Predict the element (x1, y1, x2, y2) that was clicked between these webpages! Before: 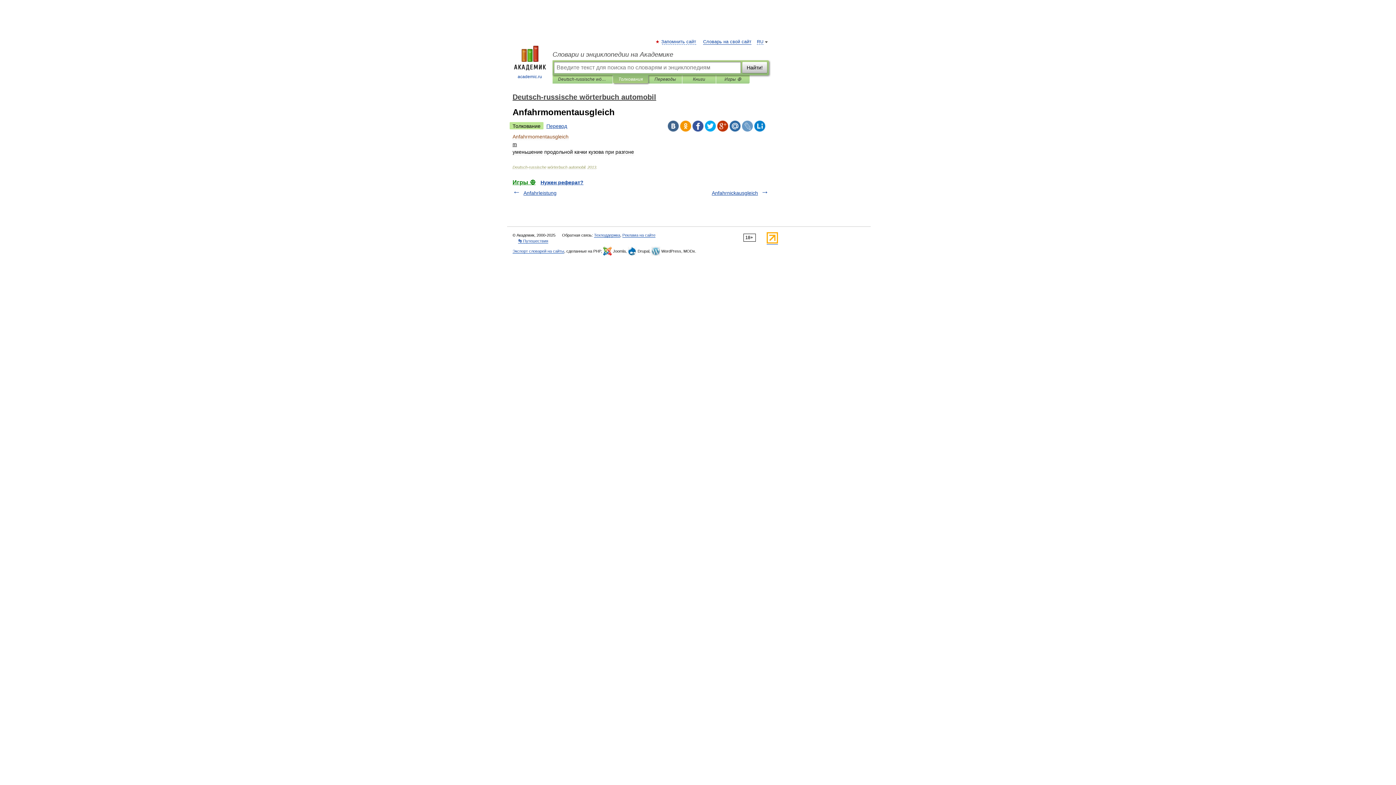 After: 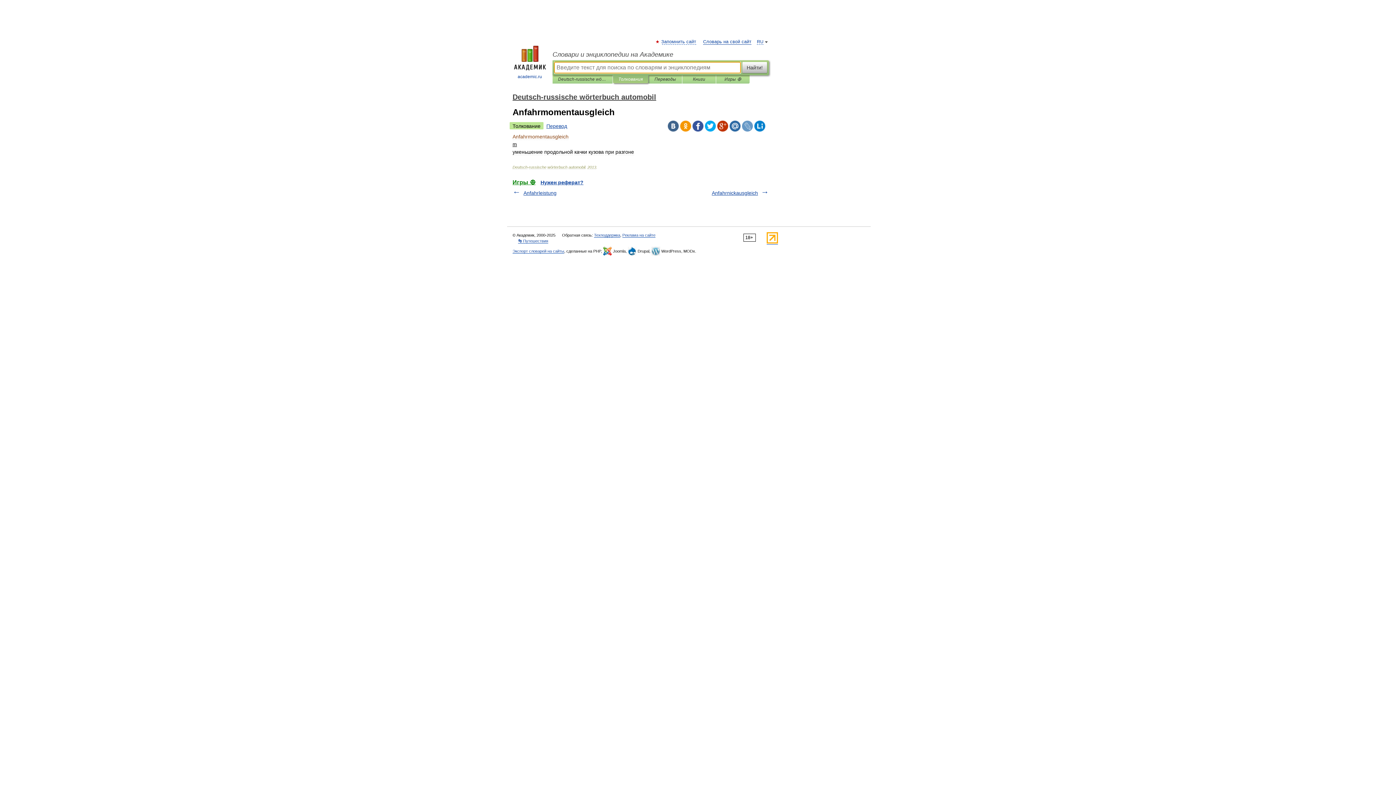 Action: bbox: (742, 61, 767, 73) label: Найти!